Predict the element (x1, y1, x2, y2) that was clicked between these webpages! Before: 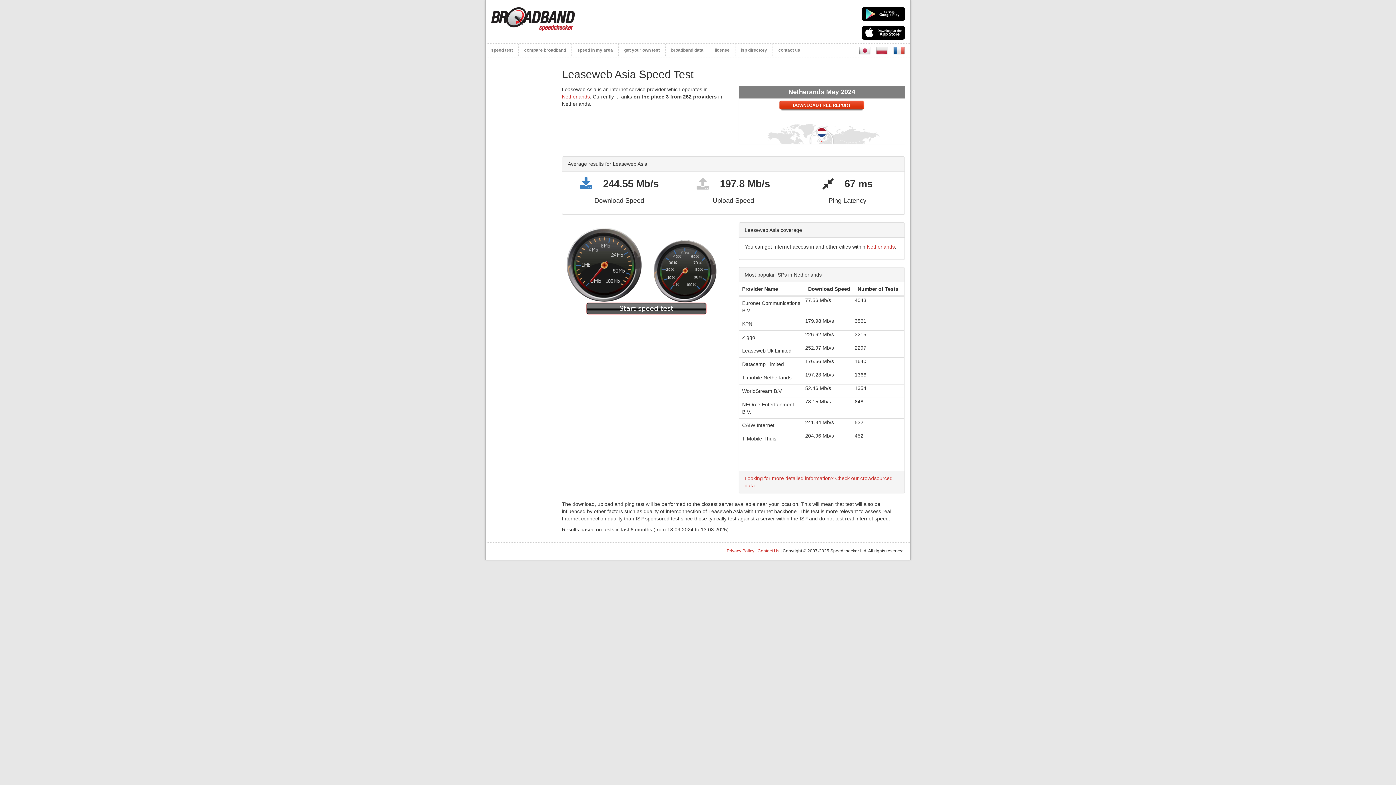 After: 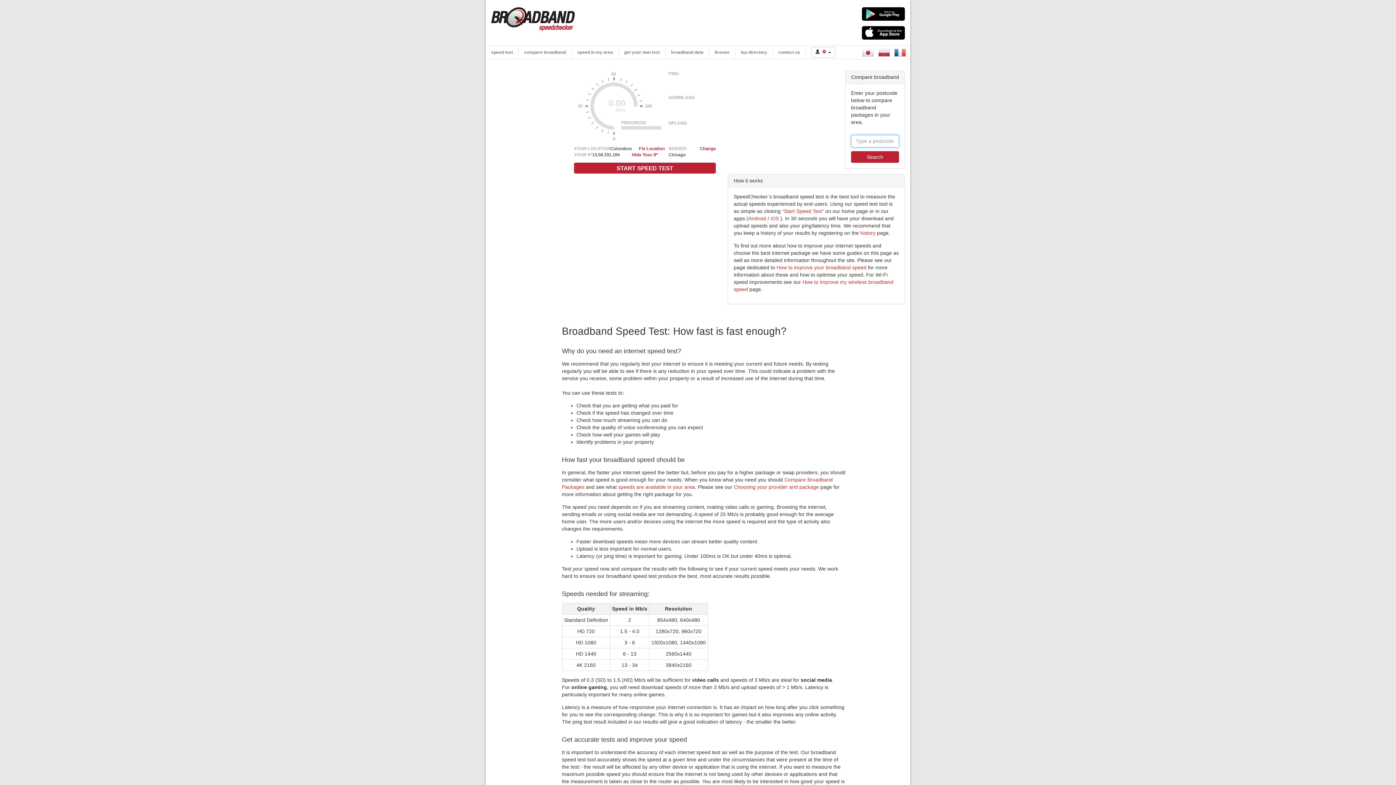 Action: bbox: (491, 15, 574, 21)